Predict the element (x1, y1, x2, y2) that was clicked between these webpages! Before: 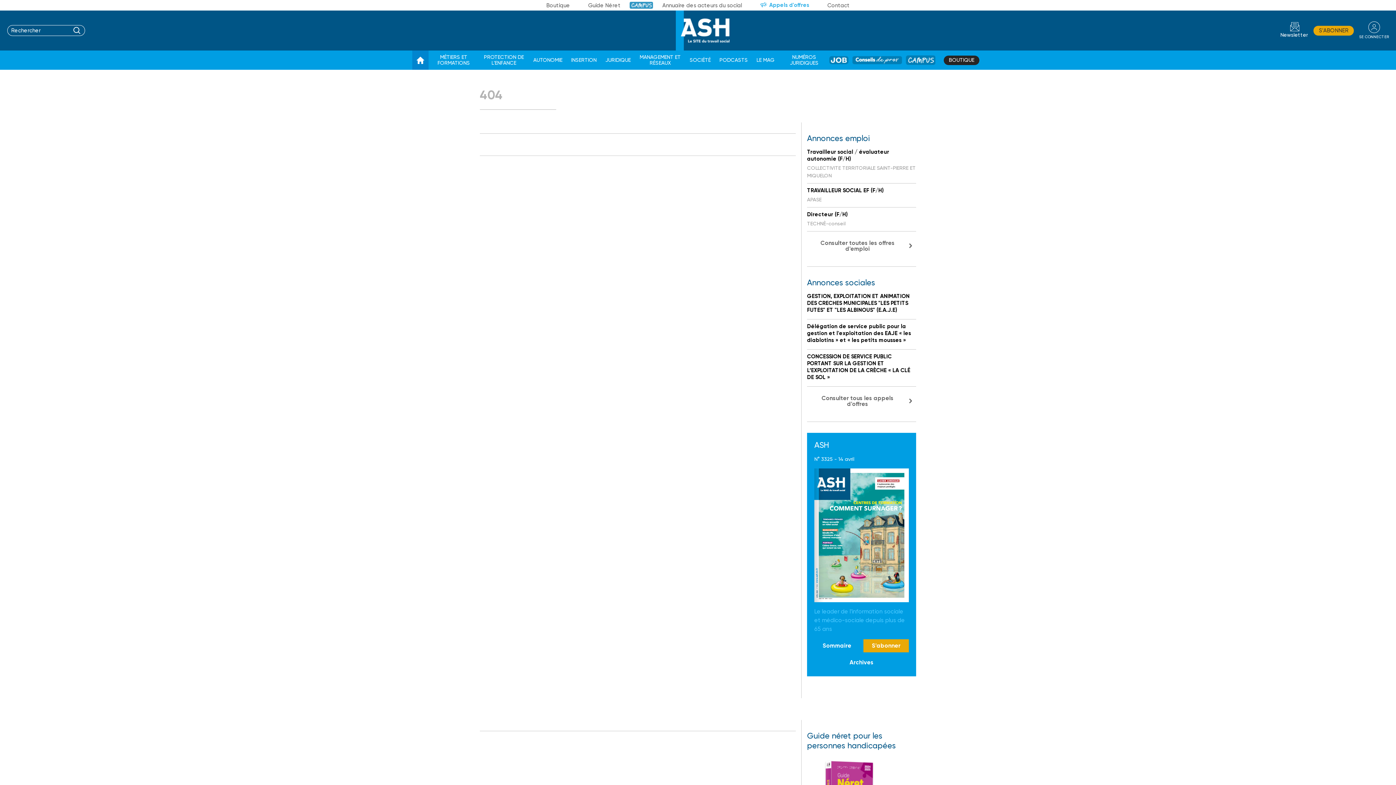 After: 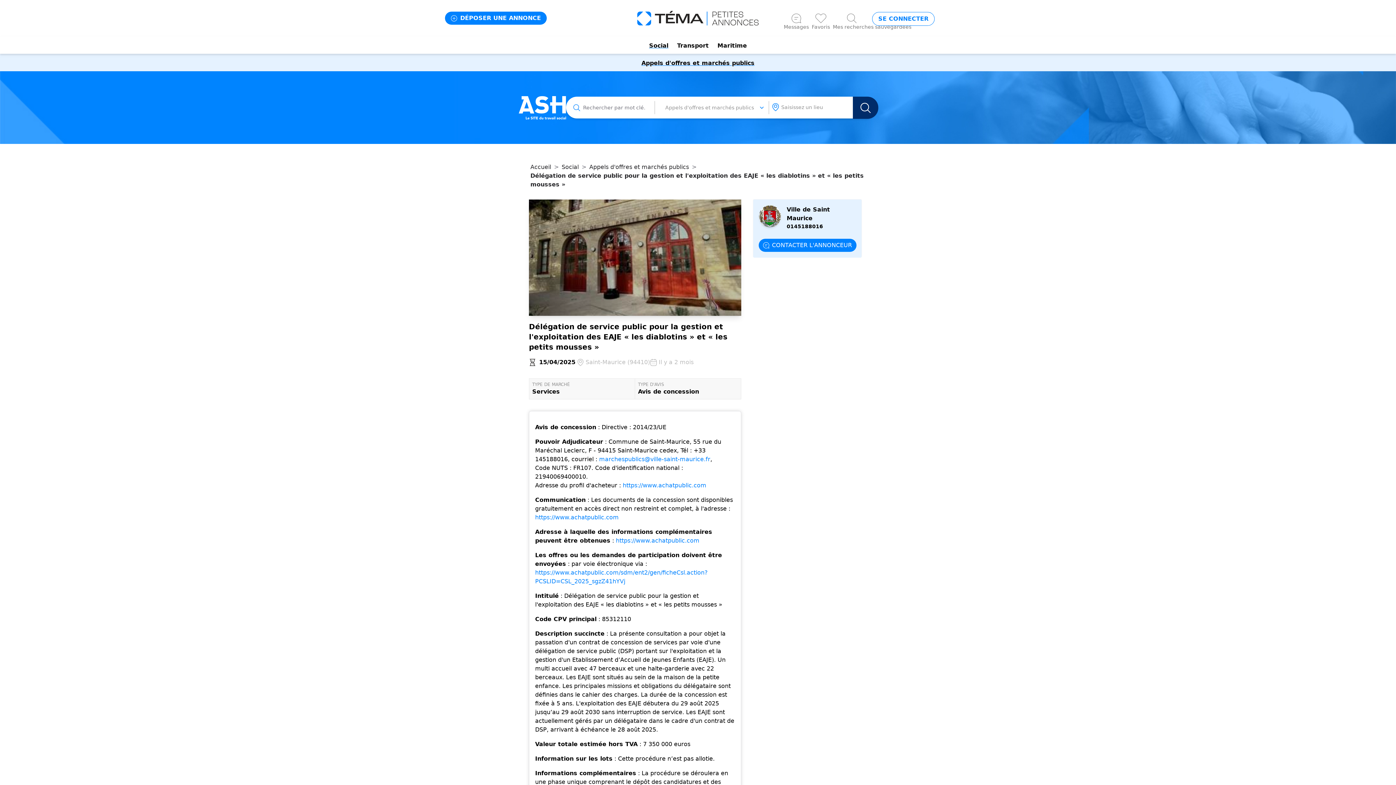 Action: bbox: (807, 323, 916, 344) label: Délégation de service public pour la gestion et l'exploitation des EAJE « les diablotins » et « les petits mousses »